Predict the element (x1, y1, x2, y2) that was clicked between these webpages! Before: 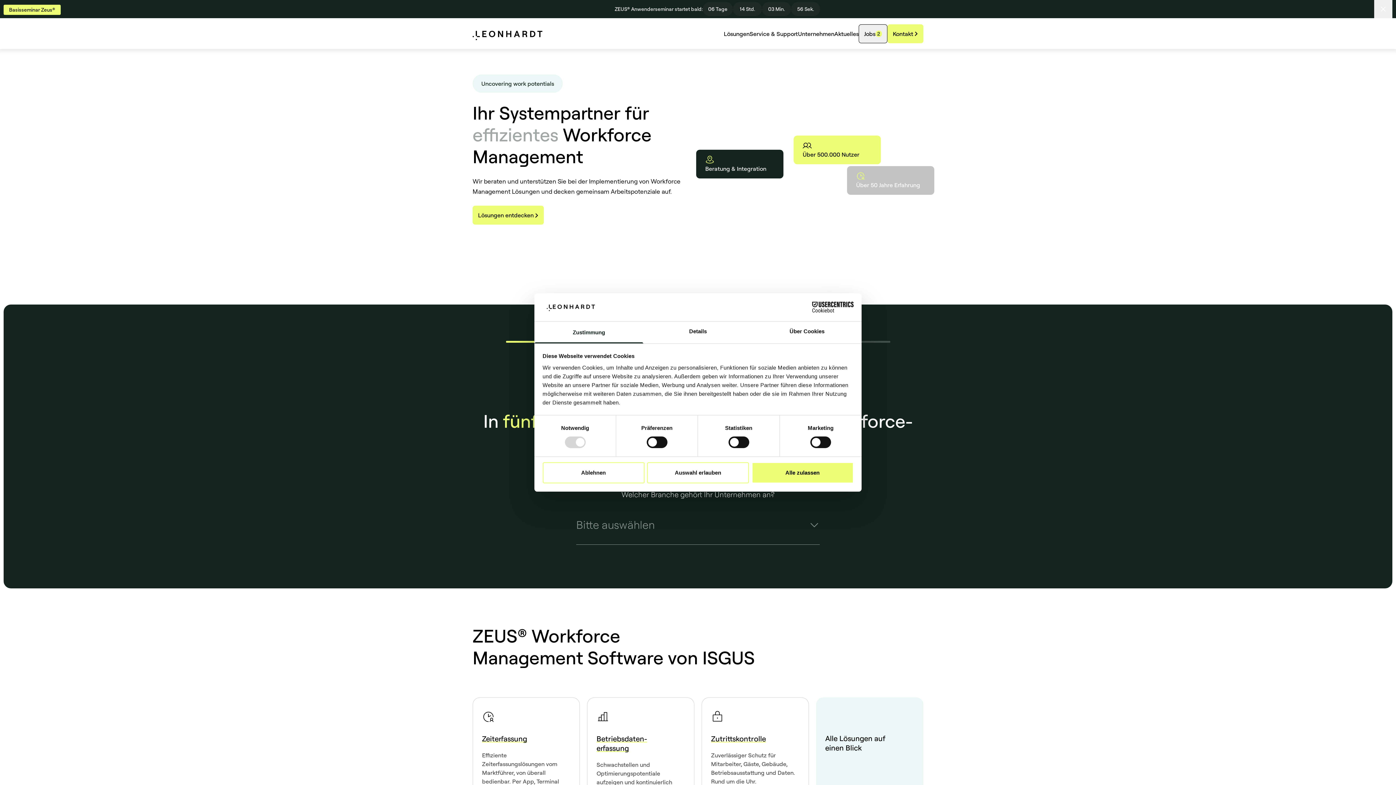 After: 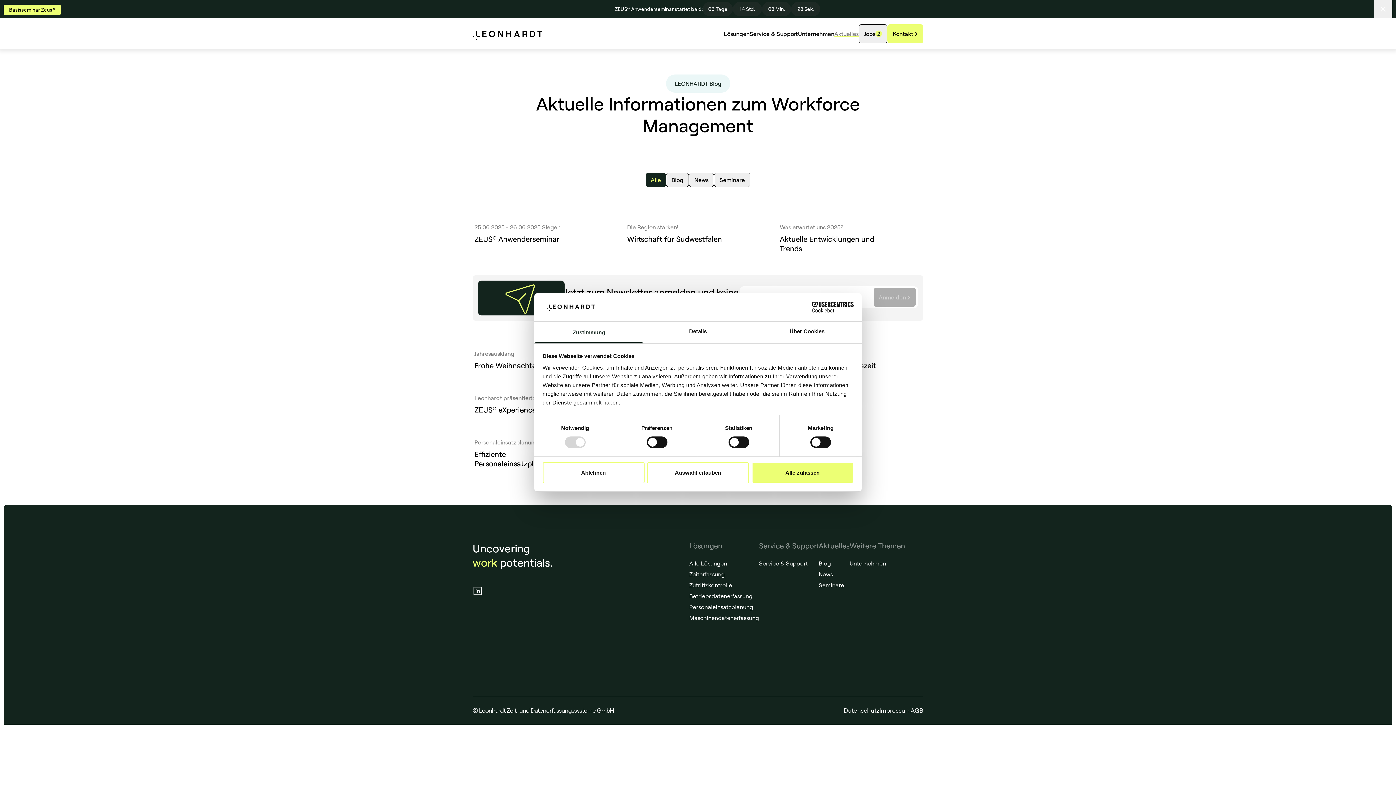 Action: label: Aktuelles bbox: (834, 30, 858, 37)